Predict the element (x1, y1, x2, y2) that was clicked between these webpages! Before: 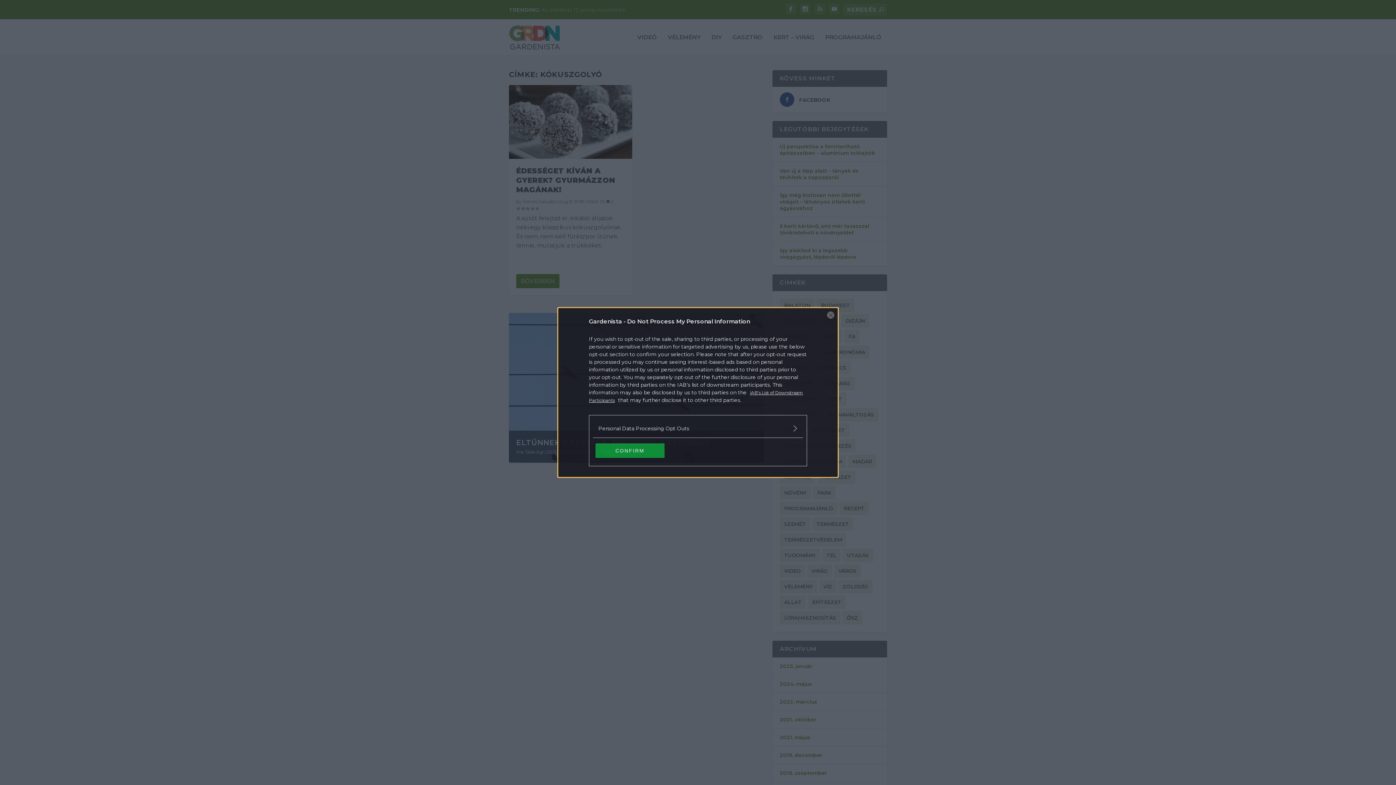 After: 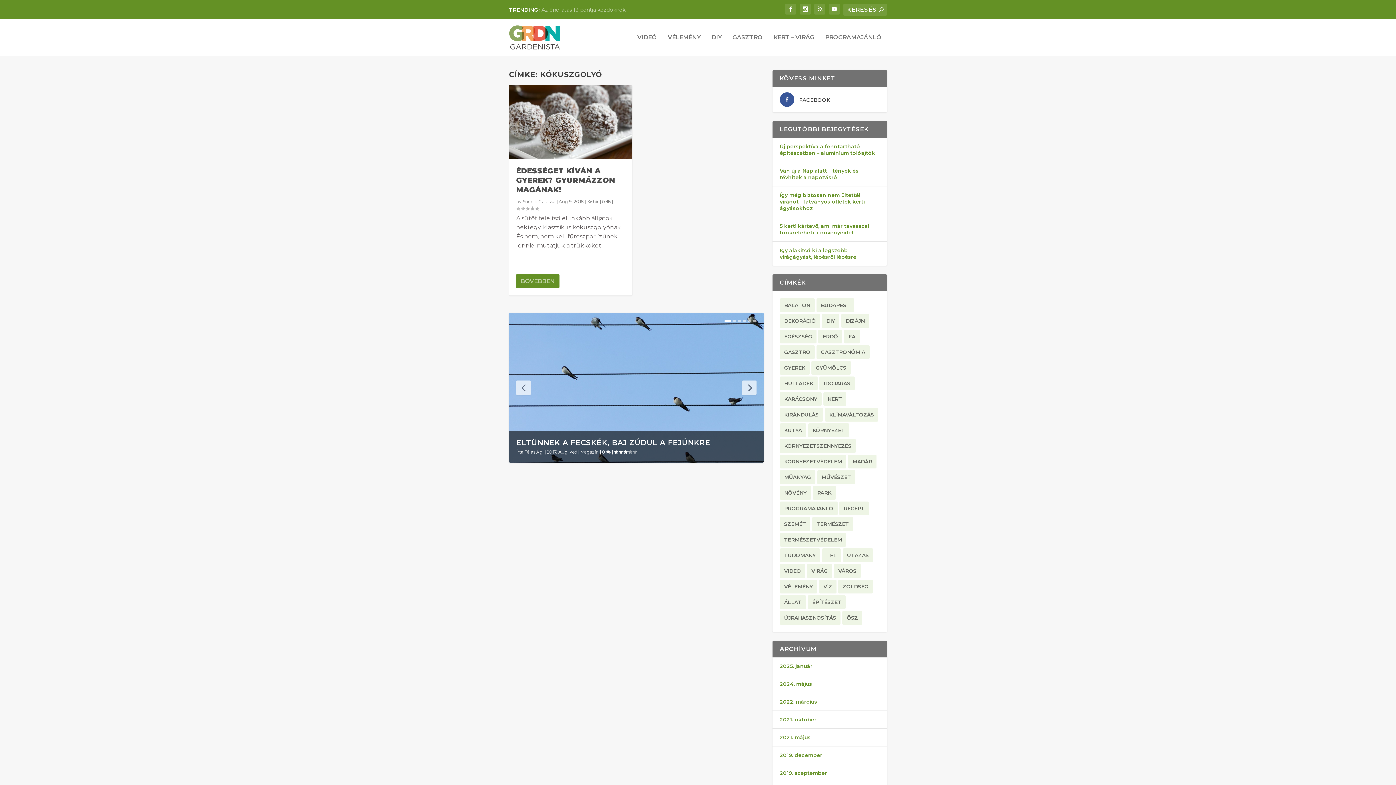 Action: label: CONFIRM bbox: (595, 443, 664, 458)